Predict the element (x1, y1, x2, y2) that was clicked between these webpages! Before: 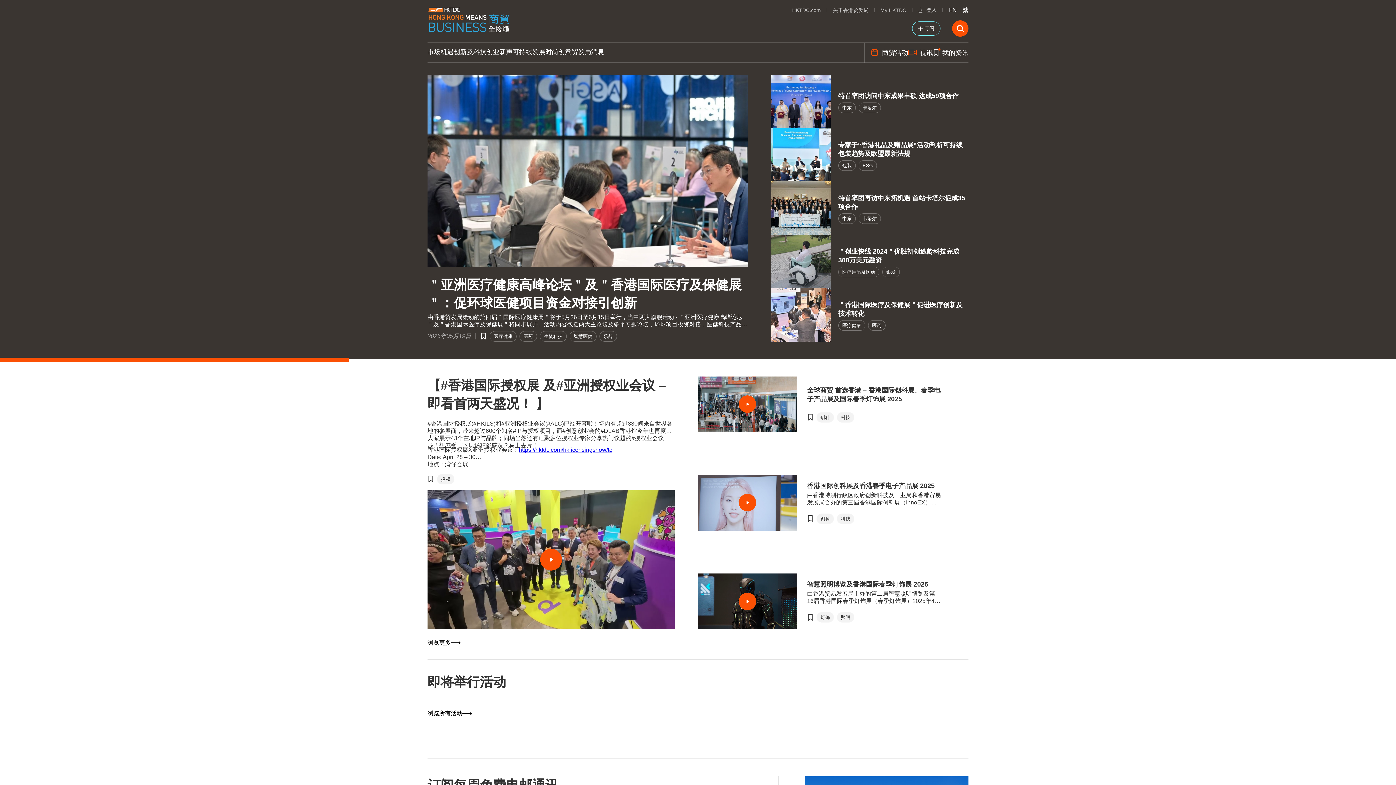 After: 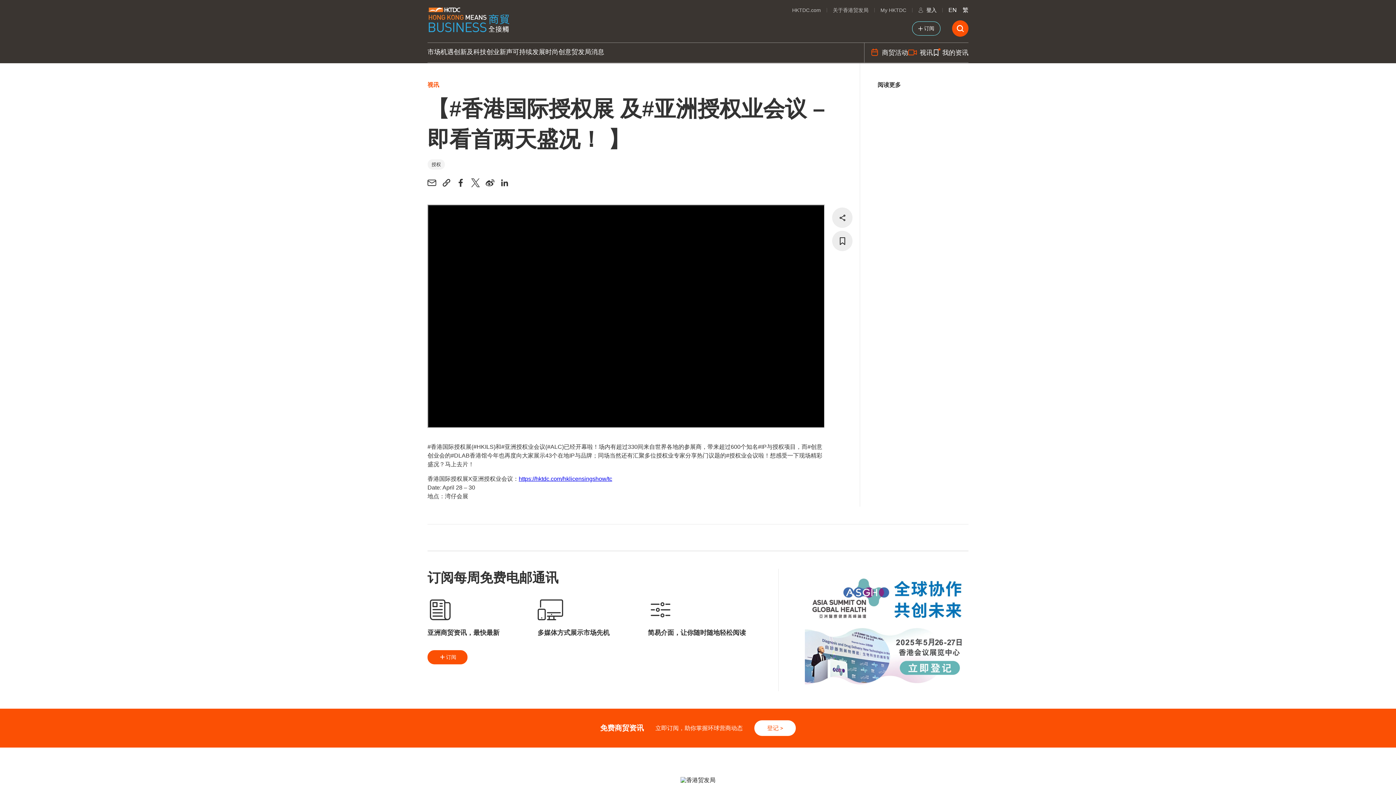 Action: bbox: (427, 376, 674, 466) label: 【#香港国际授权展 及#亚洲授权业会议 – 即看首两天盛况！ 】

#香港国际授权展(#HKILS)和#亚洲授权业会议(#ALC)已经开幕啦！场内有超过330间来自世界各地的参展商，带来超过600个知名#IP与授权项目，而#创意创业会的#DLAB香港馆今年也再度向大家展示43个在地IP与品牌；同场当然还有汇聚多位授权业专家分享热门议题的#授权业会议啦！想感受一下现场精彩盛况？马上去片！

香港国际授权展X亚洲授权业会议：https://hktdc.com/hklicensingshow/tc
Date: April 28 – 30
地点：湾仔会展